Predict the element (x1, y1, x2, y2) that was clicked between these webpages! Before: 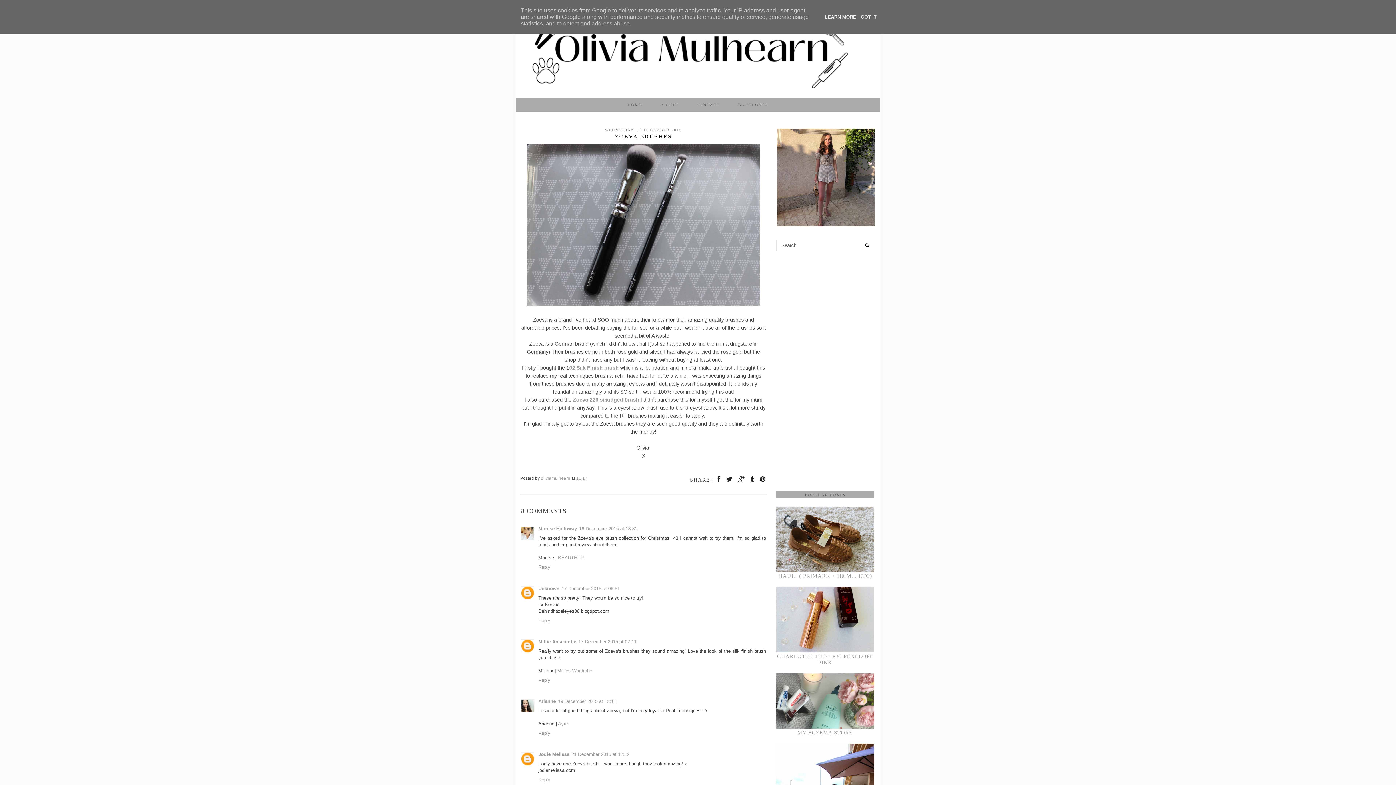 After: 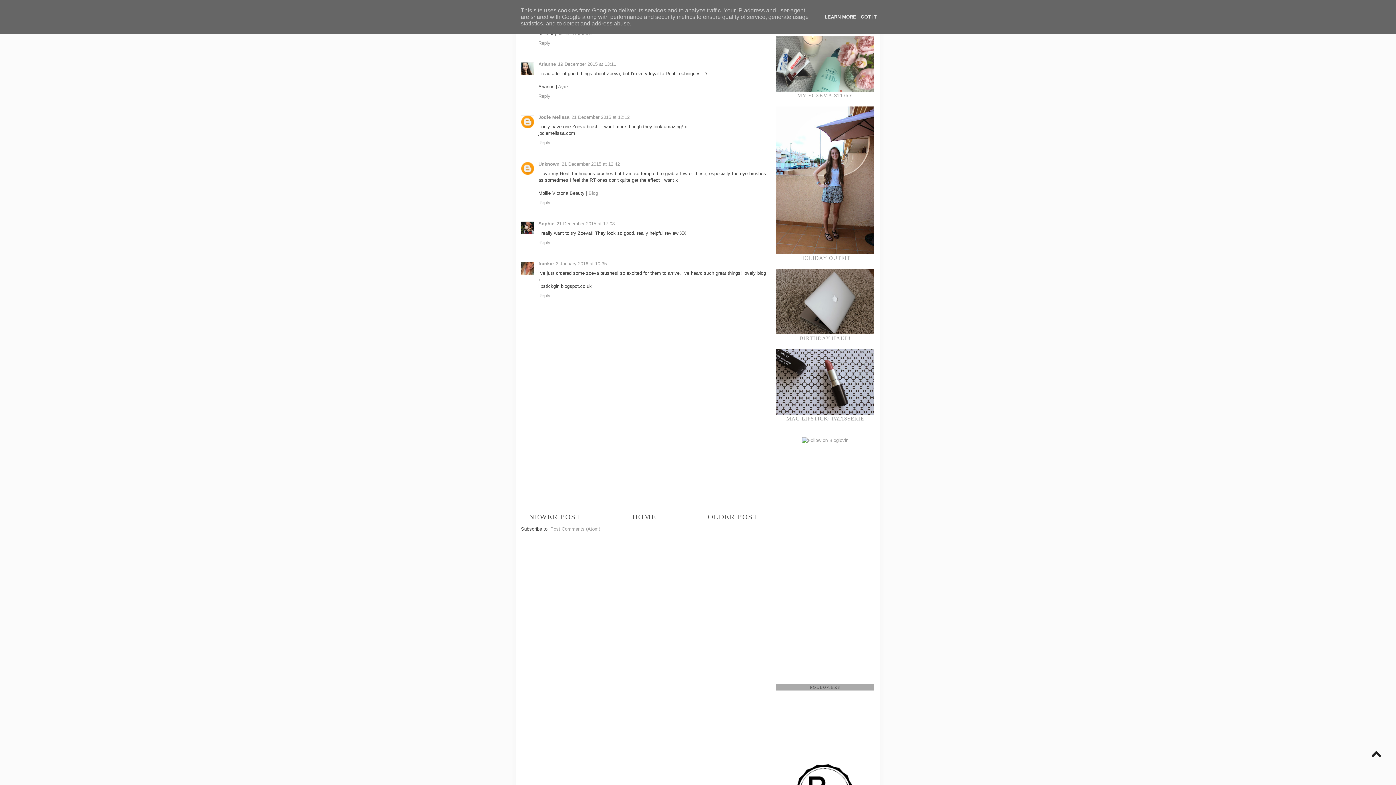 Action: bbox: (578, 639, 636, 644) label: 17 December 2015 at 07:11